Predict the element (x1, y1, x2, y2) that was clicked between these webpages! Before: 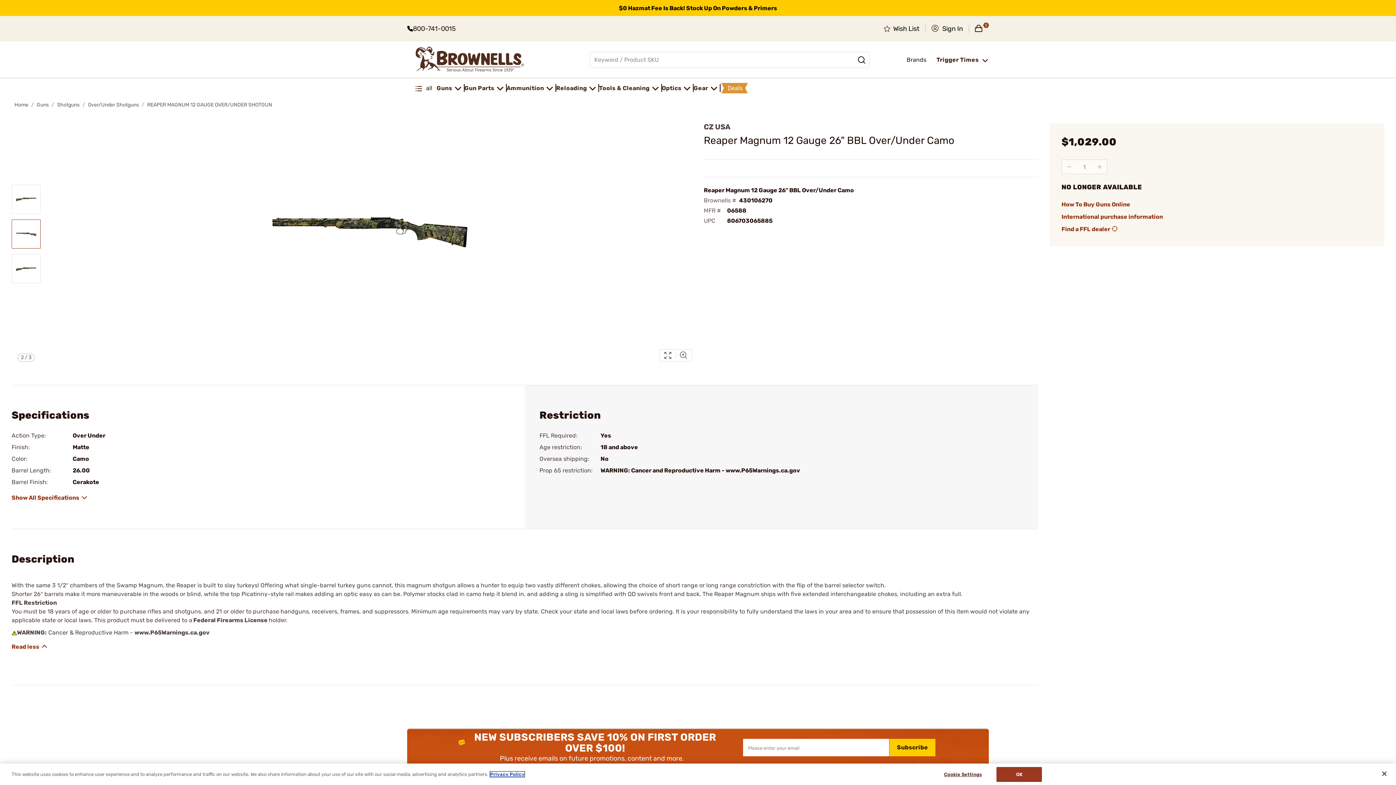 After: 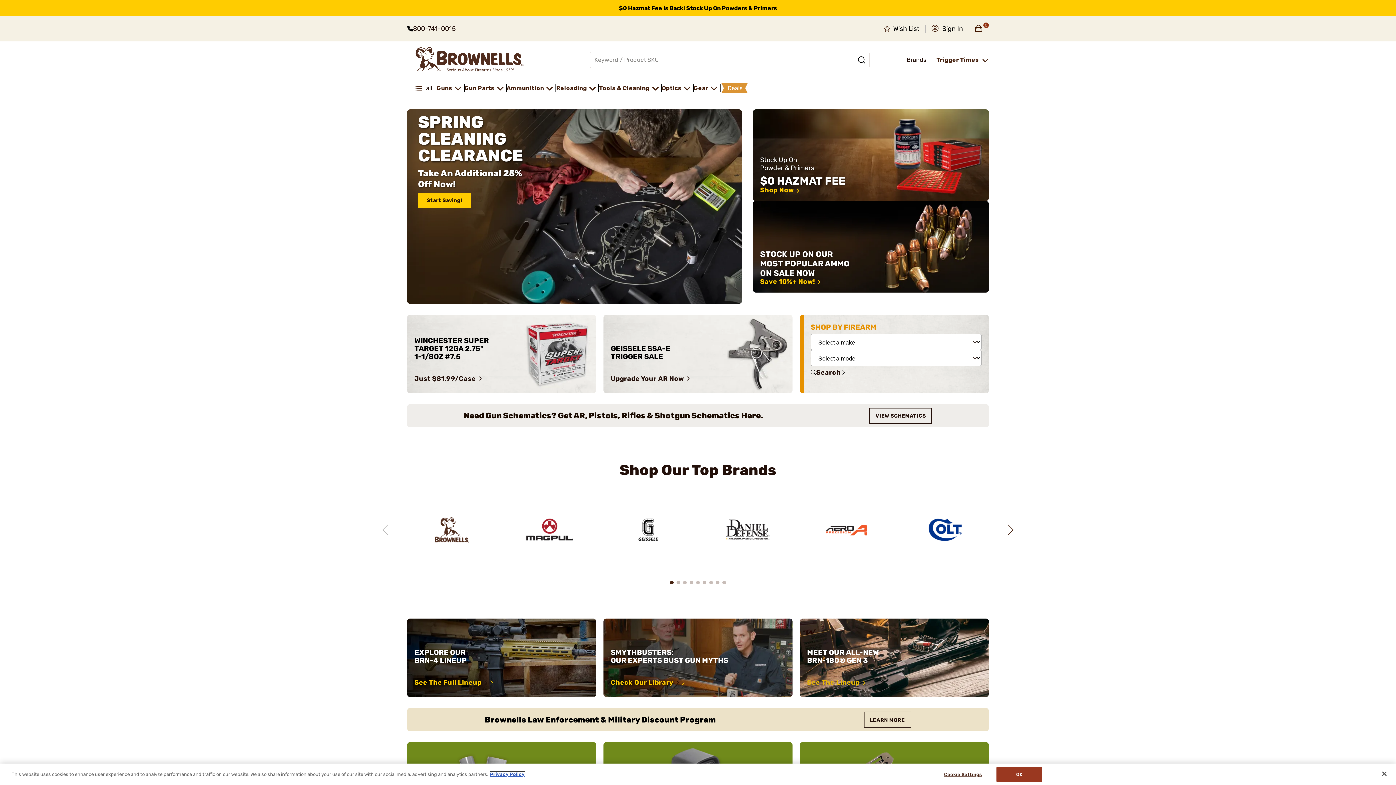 Action: bbox: (14, 101, 28, 108) label: Home